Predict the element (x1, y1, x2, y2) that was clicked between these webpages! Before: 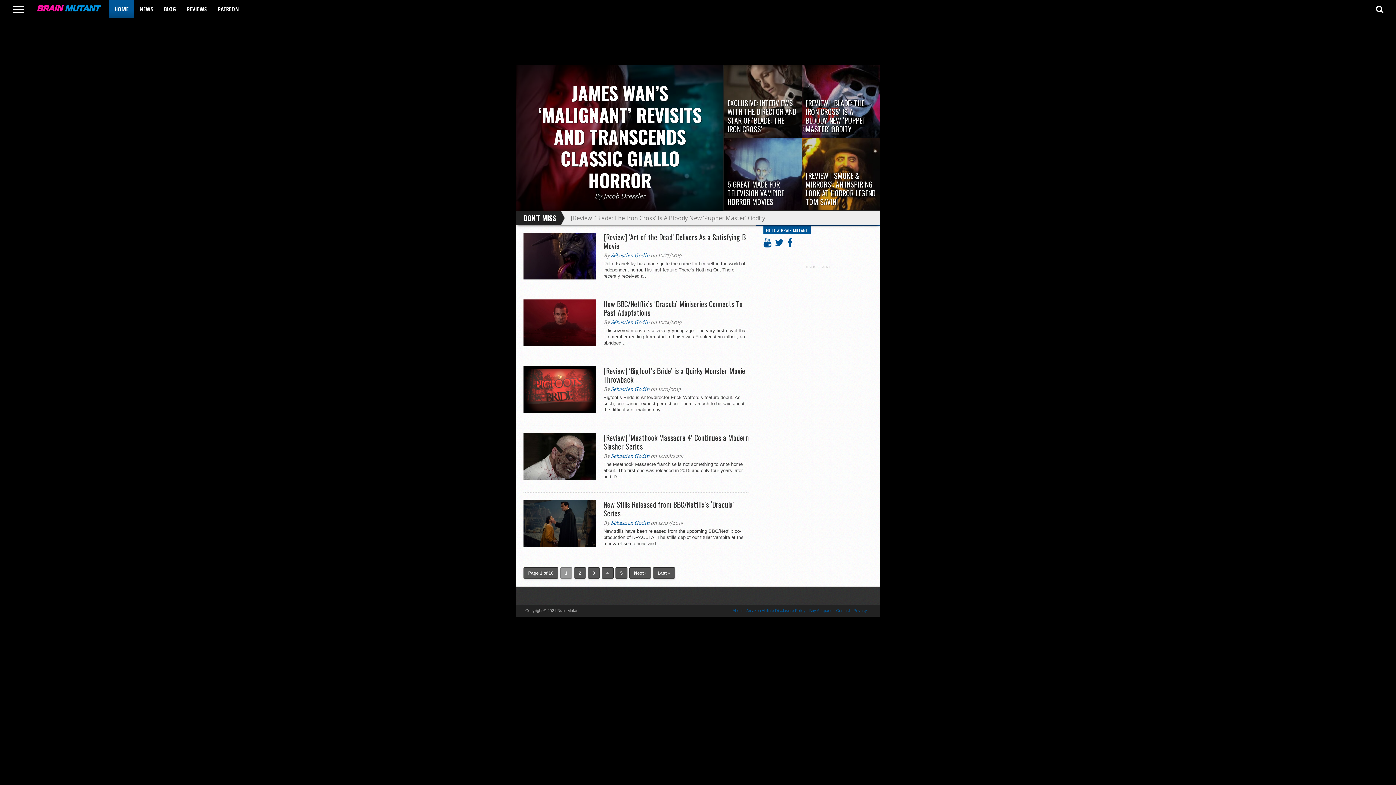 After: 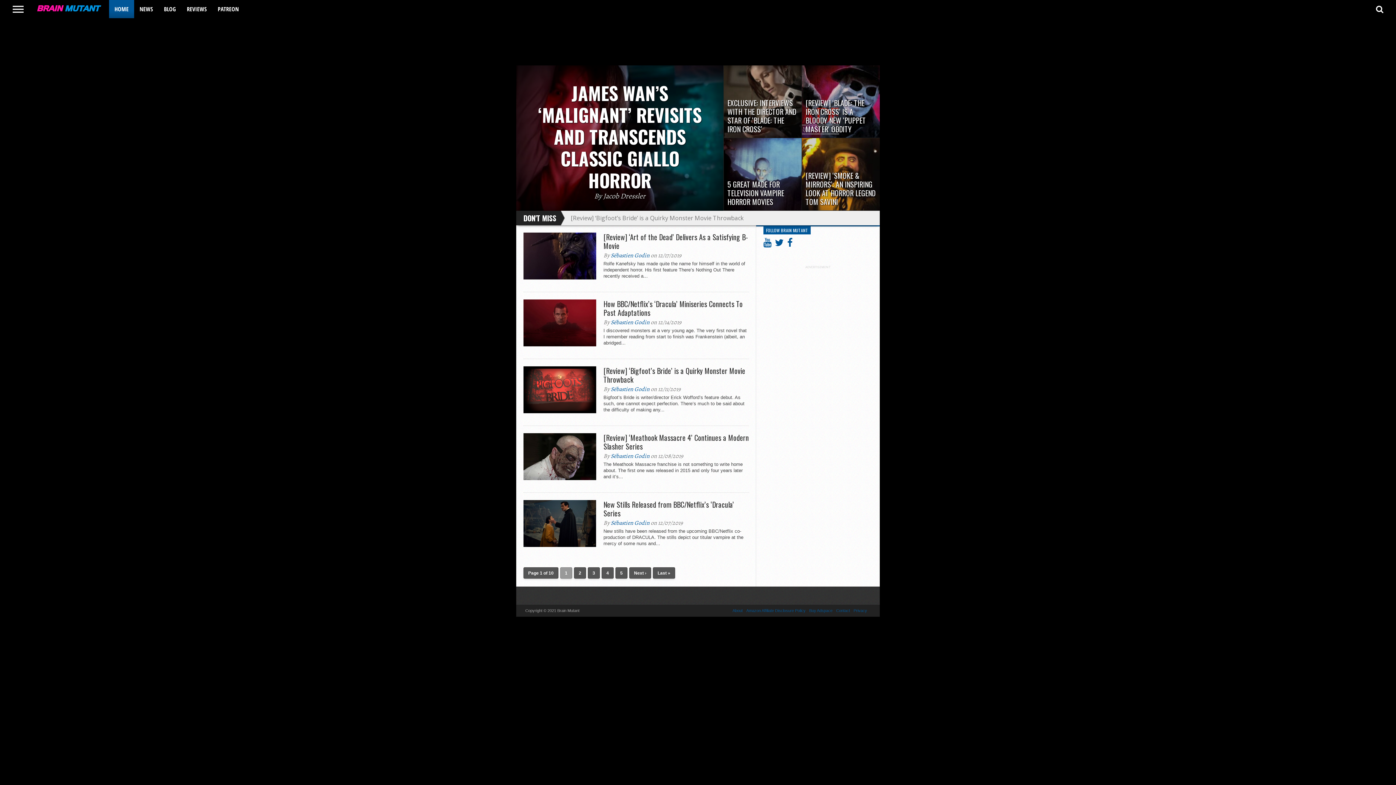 Action: bbox: (763, 241, 771, 247)